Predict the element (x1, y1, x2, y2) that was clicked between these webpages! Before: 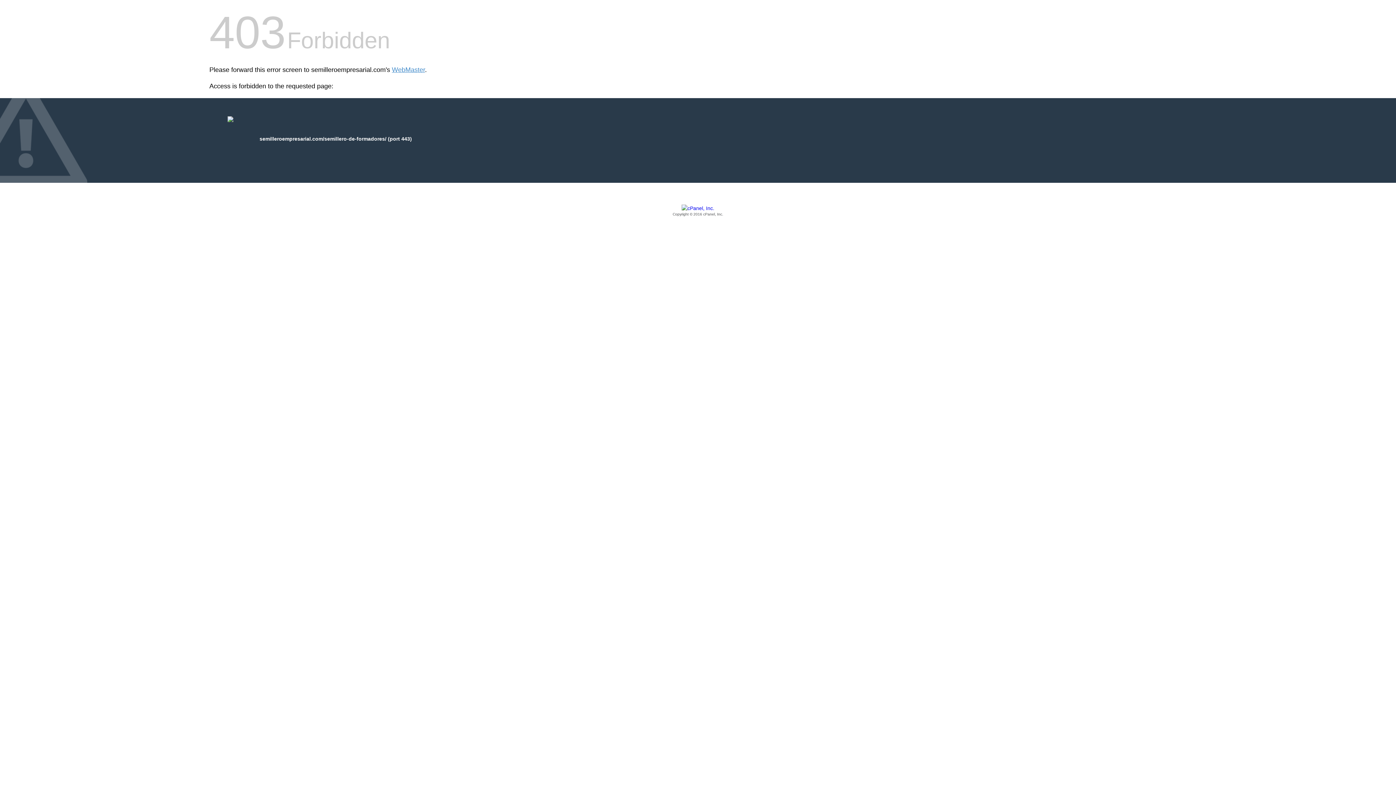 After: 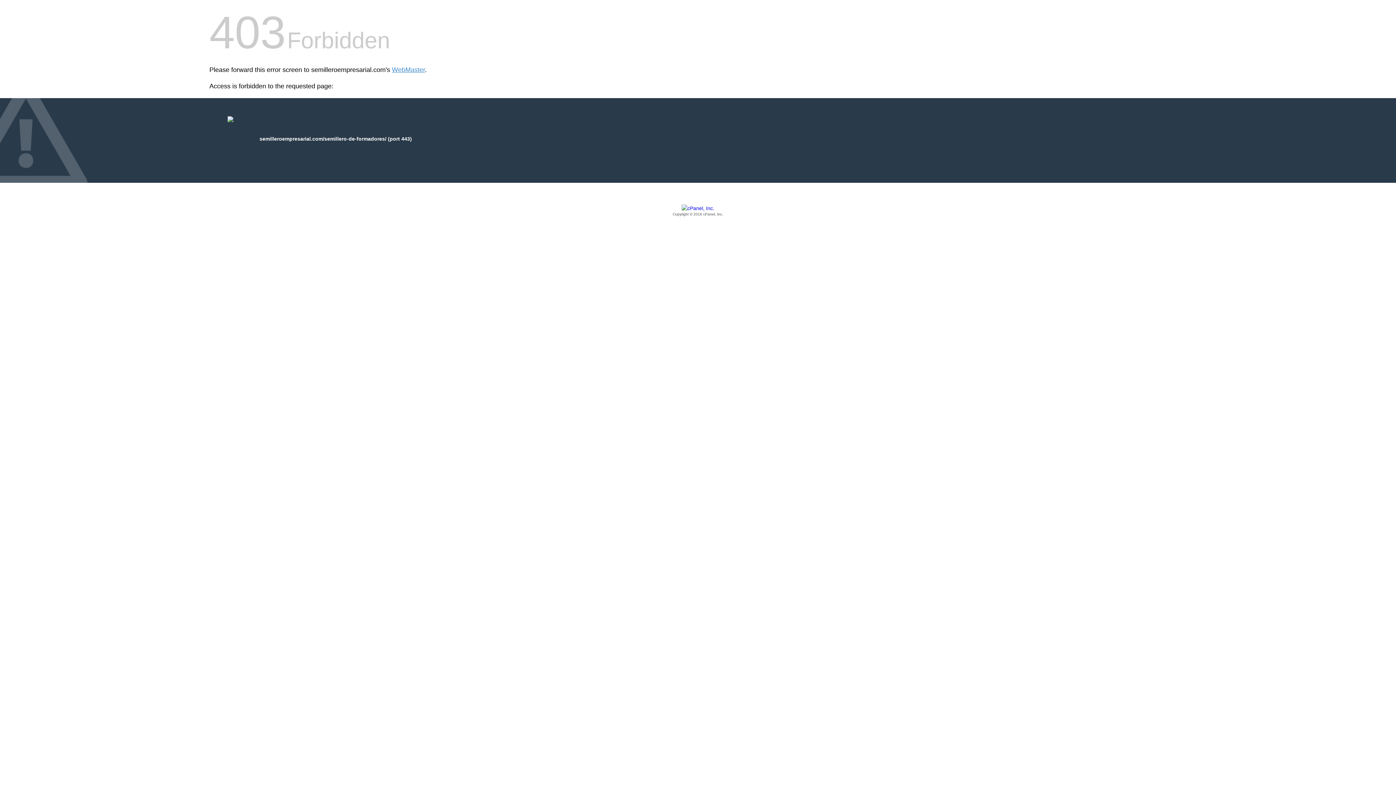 Action: label: Copyright © 2016 cPanel, Inc. bbox: (209, 205, 1186, 217)